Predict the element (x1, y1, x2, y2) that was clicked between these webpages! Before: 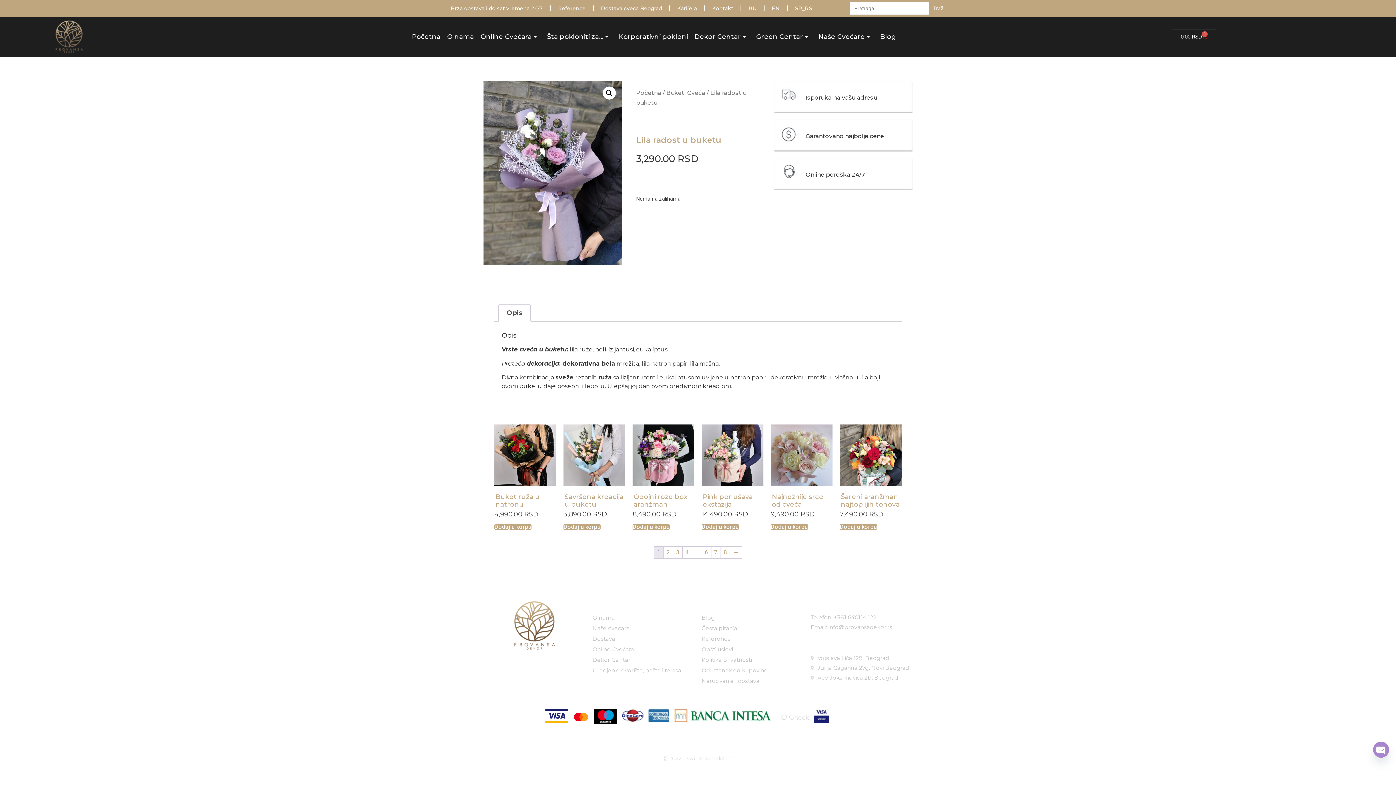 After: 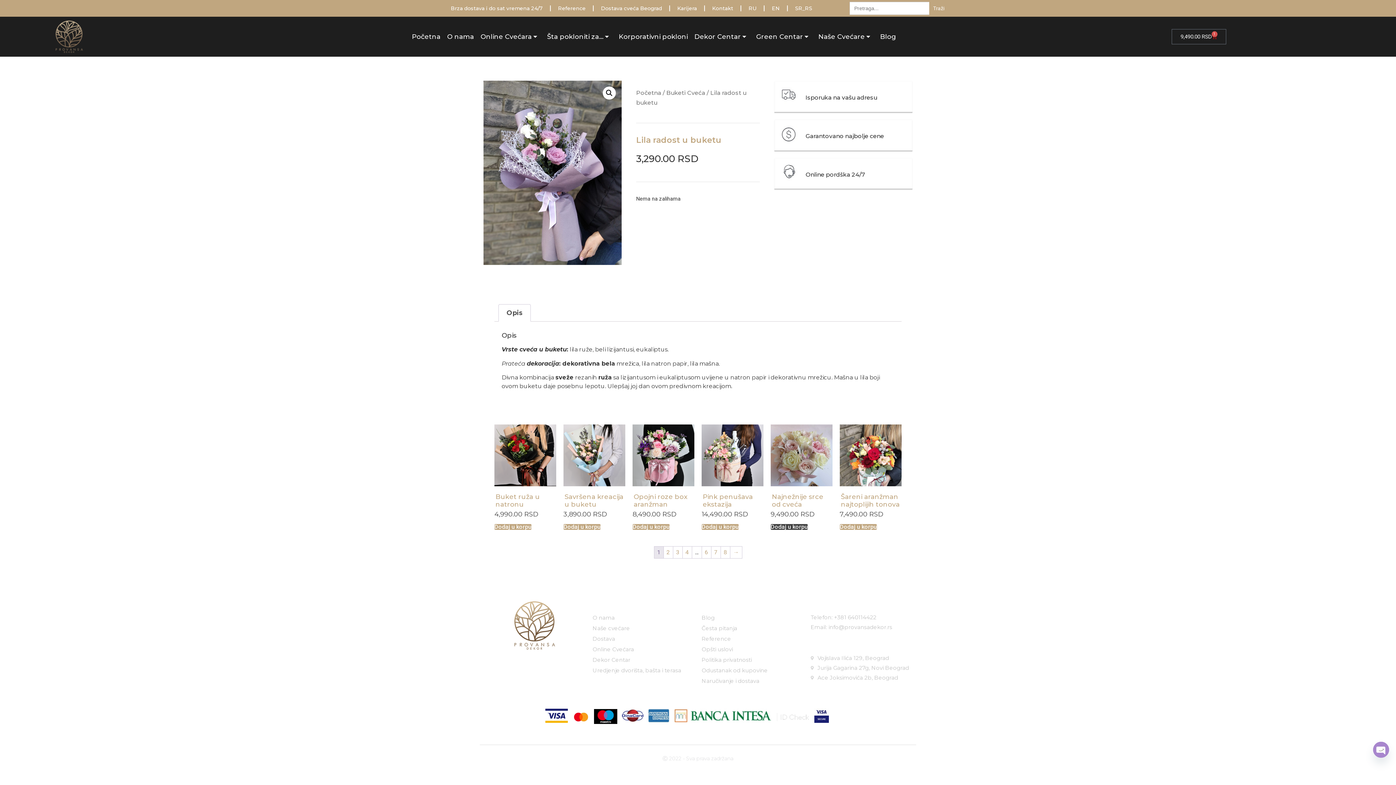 Action: bbox: (770, 524, 808, 530) label: Додај у корпу: “1ТП1Т”